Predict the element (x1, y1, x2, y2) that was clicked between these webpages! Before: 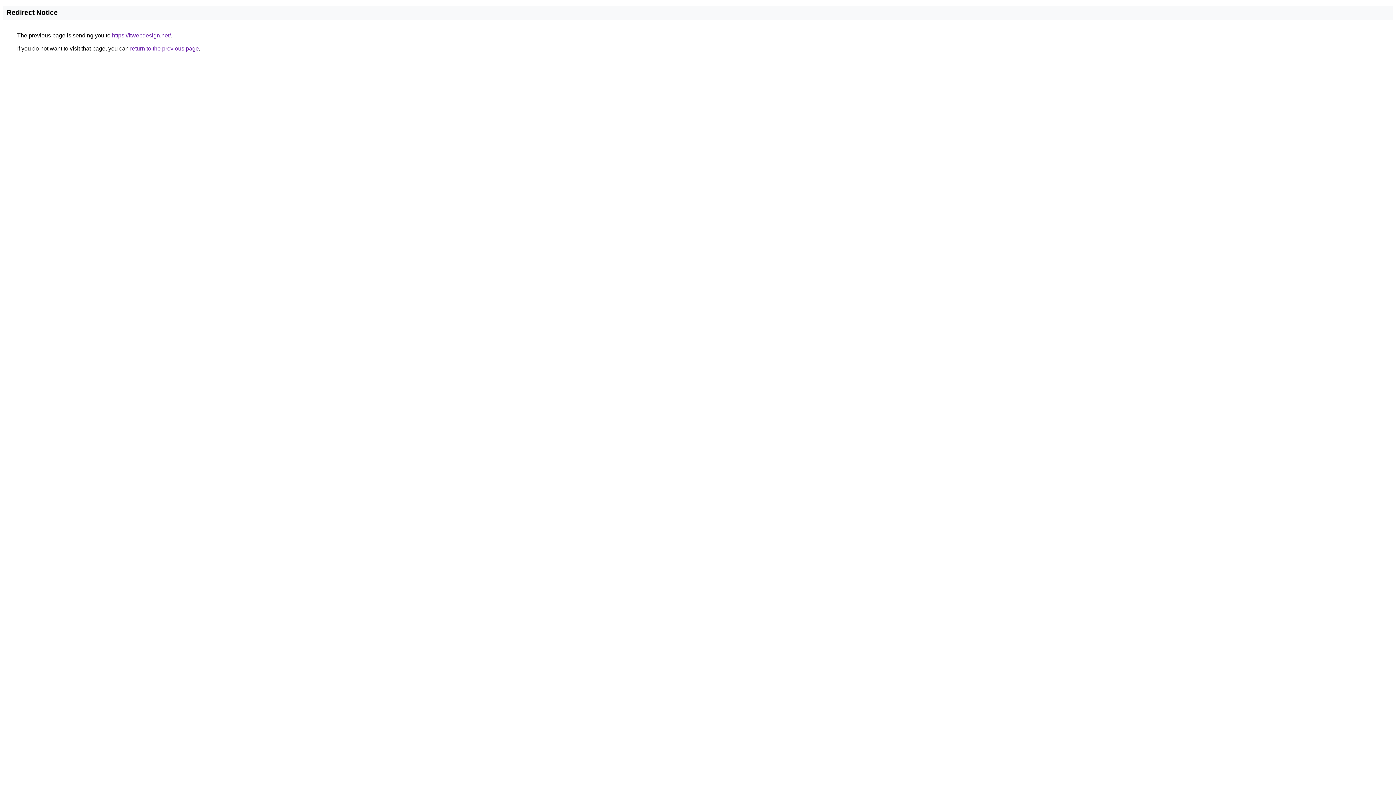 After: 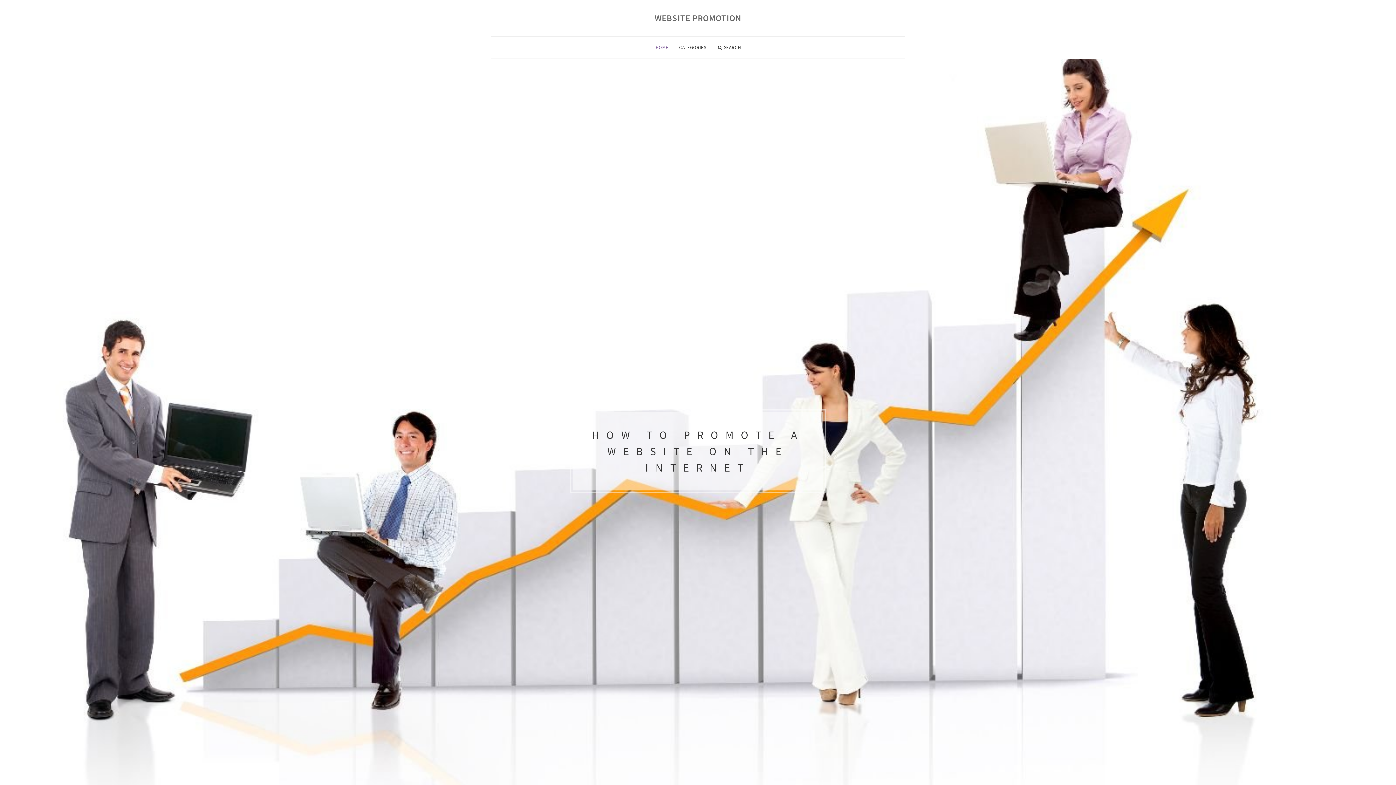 Action: label: https://itwebdesign.net/ bbox: (112, 32, 170, 38)